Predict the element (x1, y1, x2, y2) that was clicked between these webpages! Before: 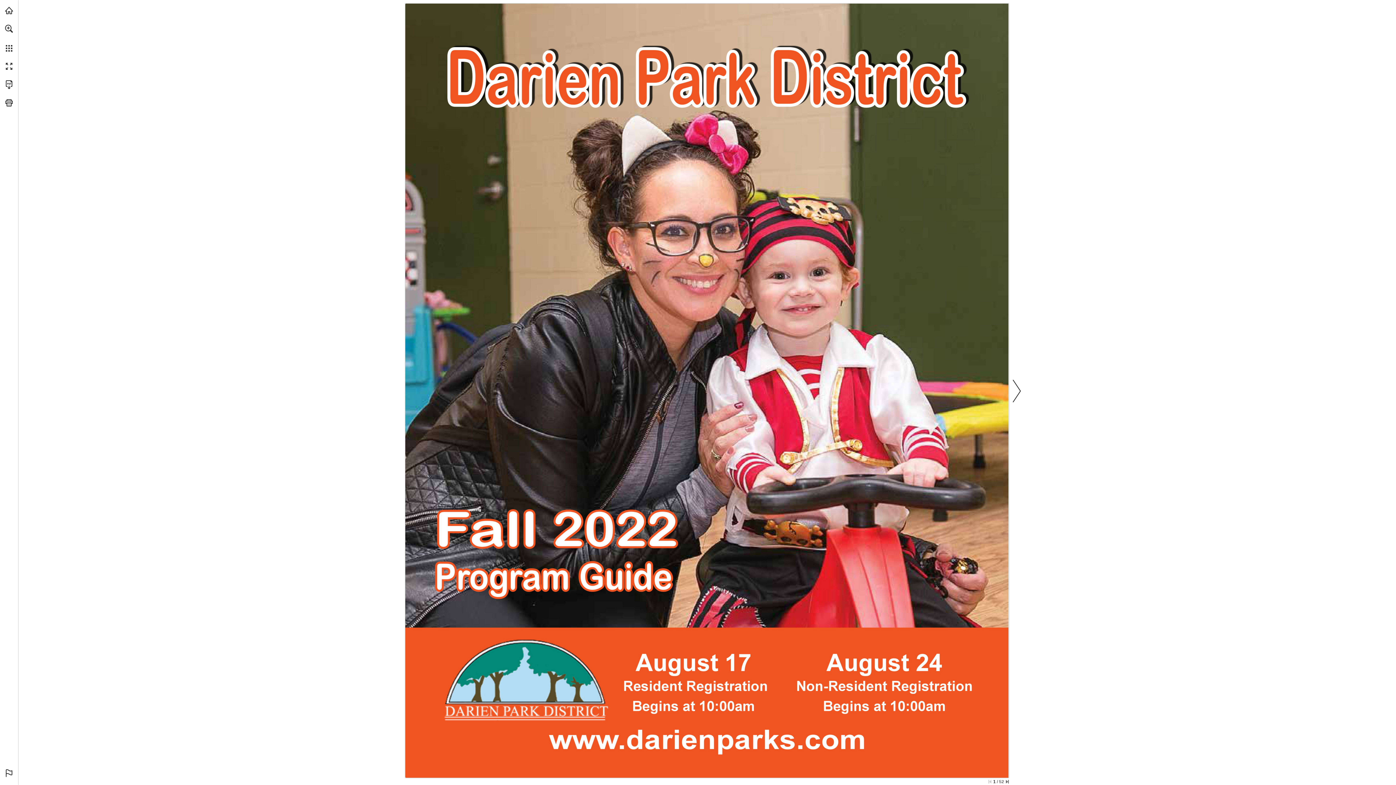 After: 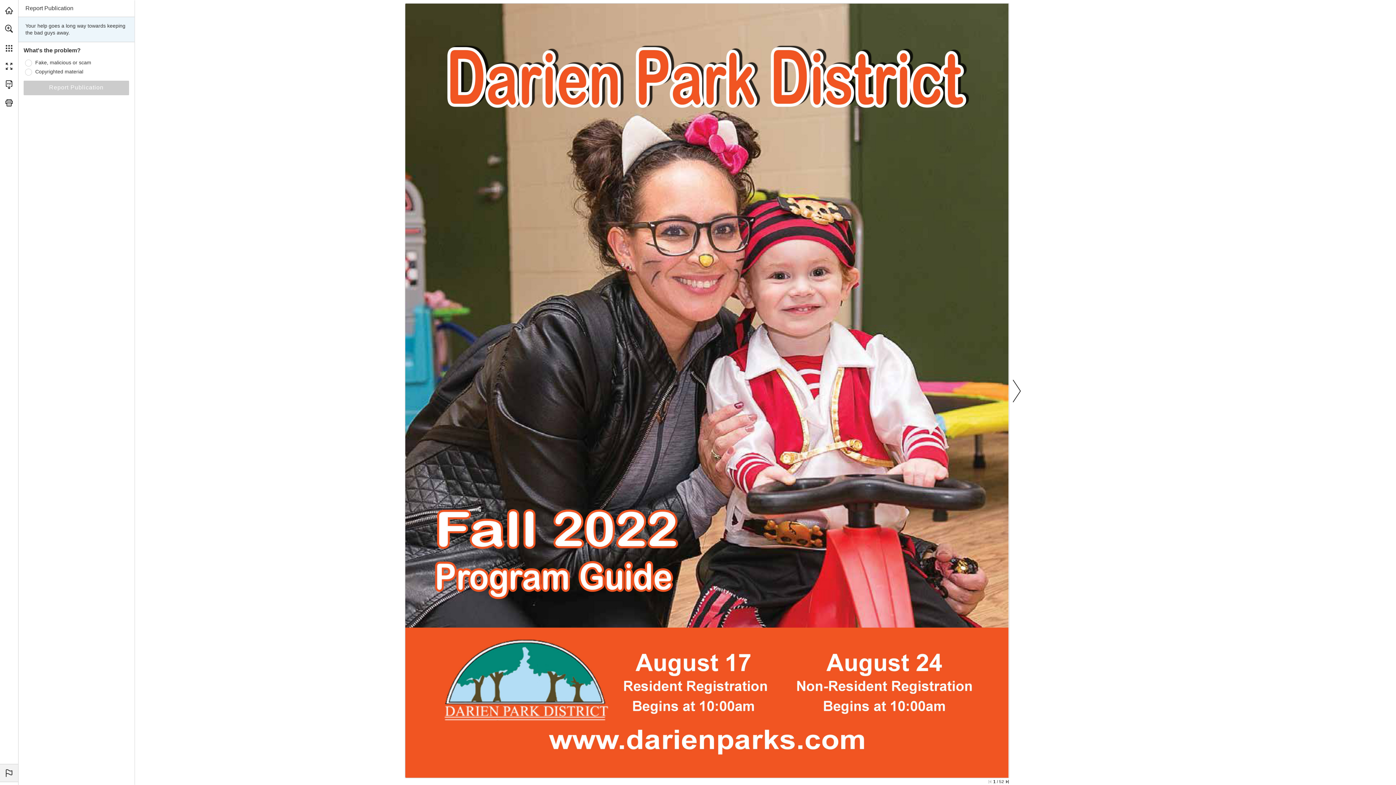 Action: bbox: (0, 764, 18, 782) label: Report malicious or copyright content